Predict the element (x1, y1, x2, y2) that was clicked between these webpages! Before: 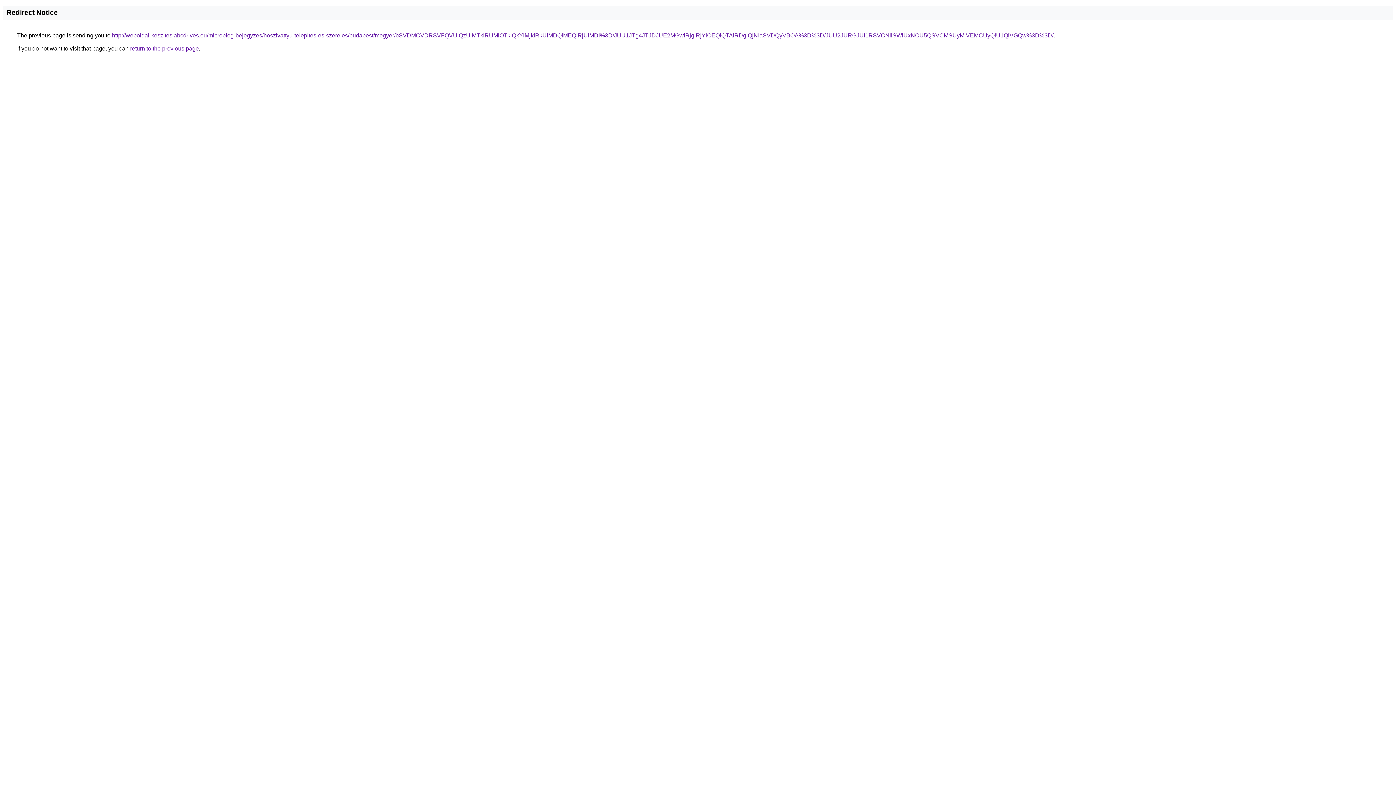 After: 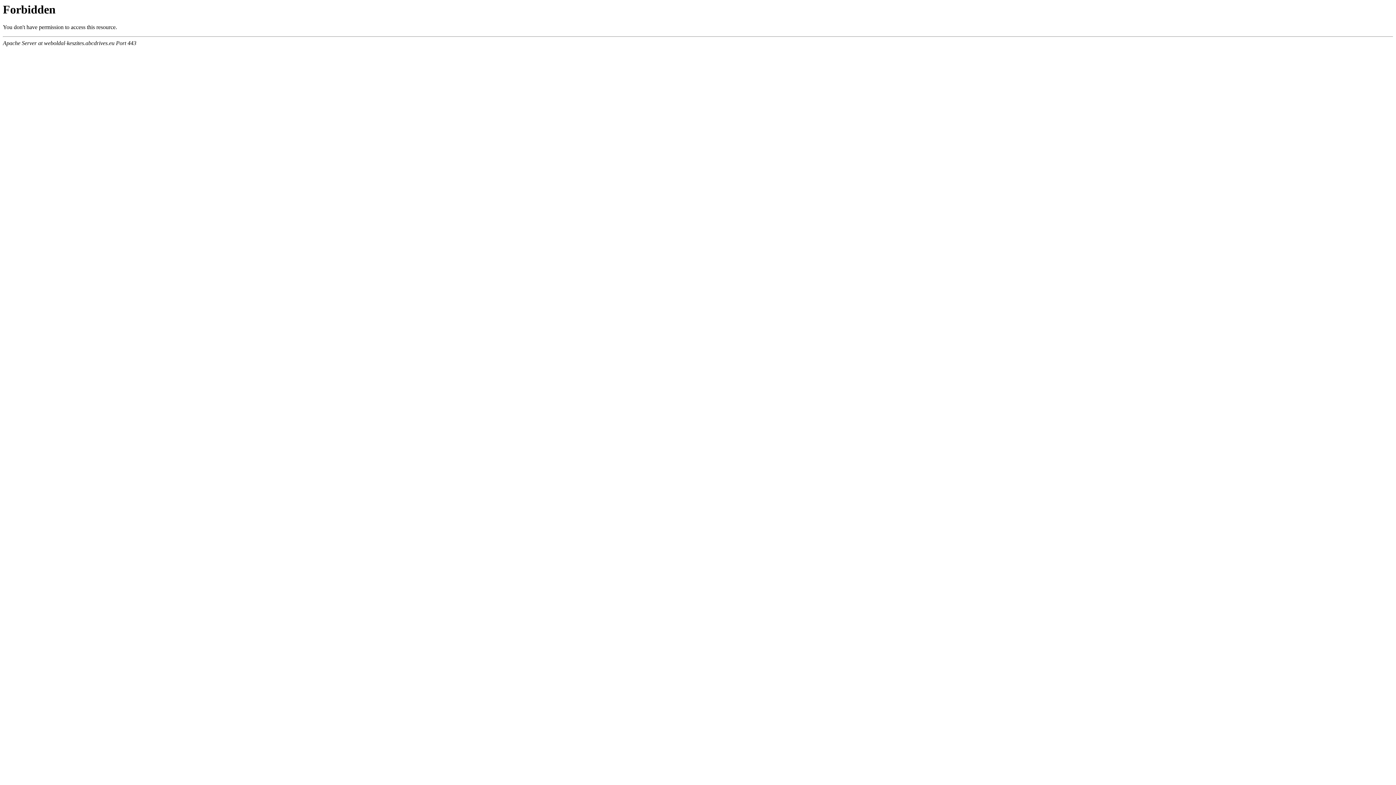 Action: label: http://weboldal-keszites.abcdrives.eu/microblog-bejegyzes/hoszivattyu-telepites-es-szereles/budapest/megyer/bSVDMCVDRSVFQVUlQzUlMTklRUMlOTklQkYlMjklRkUlMDQlMEQlRjUlMDI%3D/JUU1JTg4JTJDJUE2MGwlRjglRjYlOEQlQTAlRDglQjNIaSVDQyVBOA%3D%3D/JUU2JURGJUI1RSVCNllSWiUxNCU5QSVCMSUyMiVEMCUyQiU1QiVGQw%3D%3D/ bbox: (112, 32, 1053, 38)